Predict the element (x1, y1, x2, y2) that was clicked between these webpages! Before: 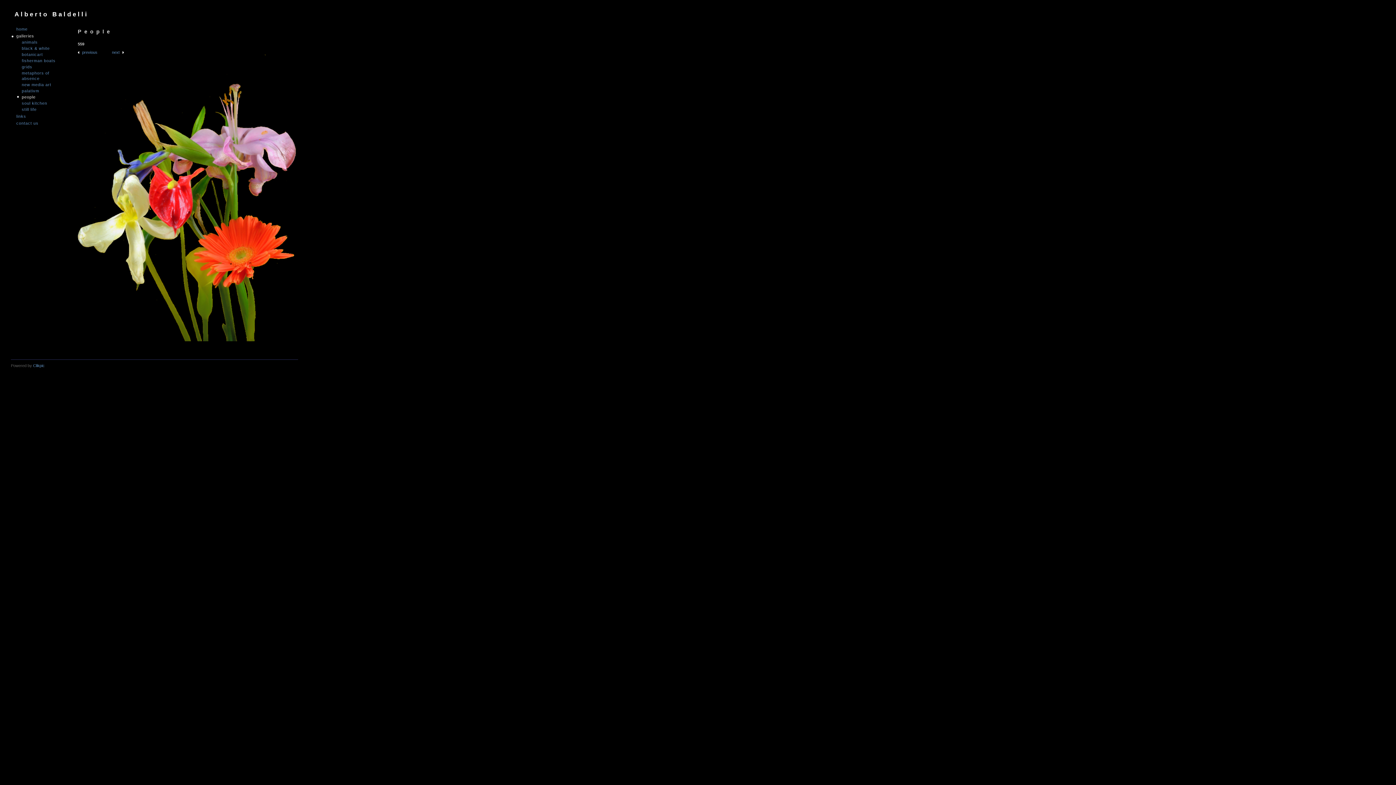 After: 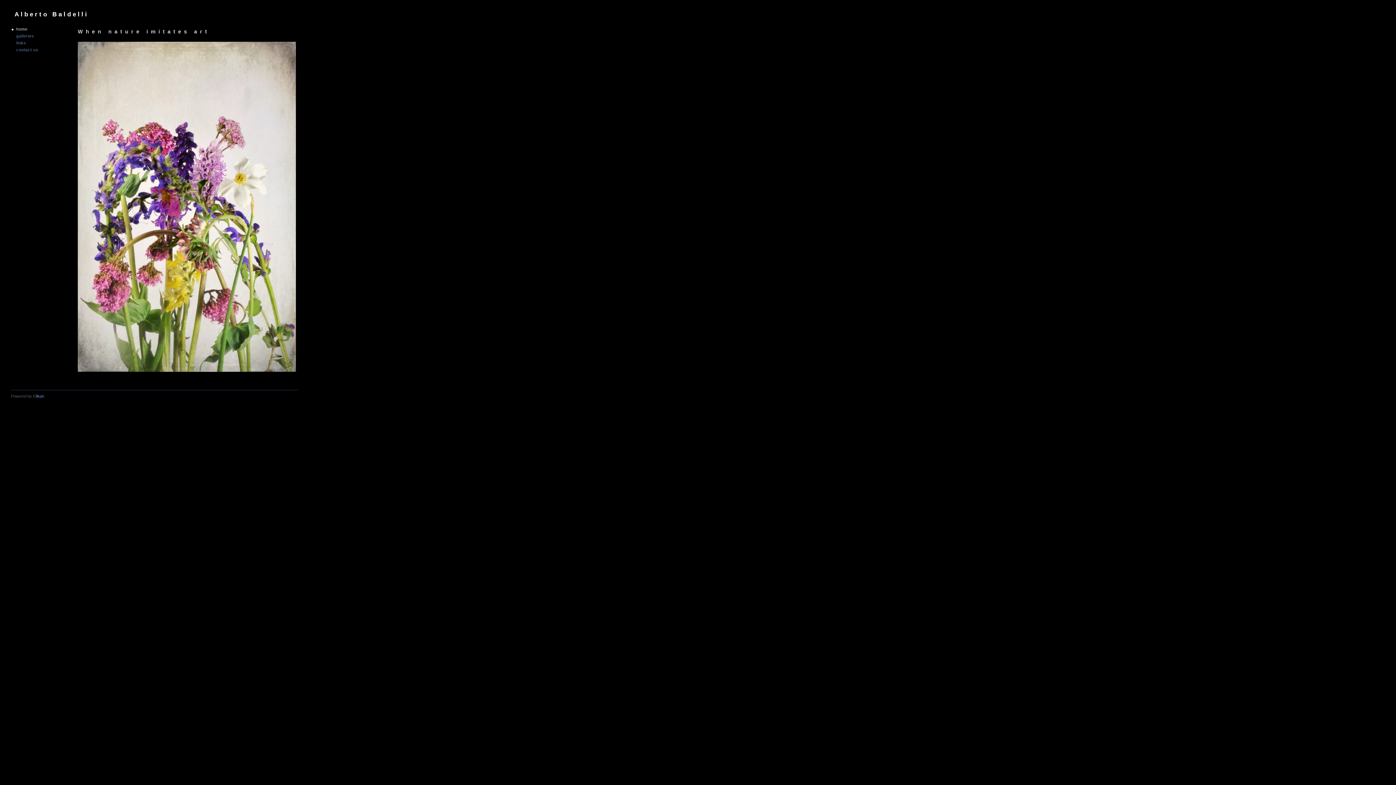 Action: bbox: (10, 27, 65, 34) label: home